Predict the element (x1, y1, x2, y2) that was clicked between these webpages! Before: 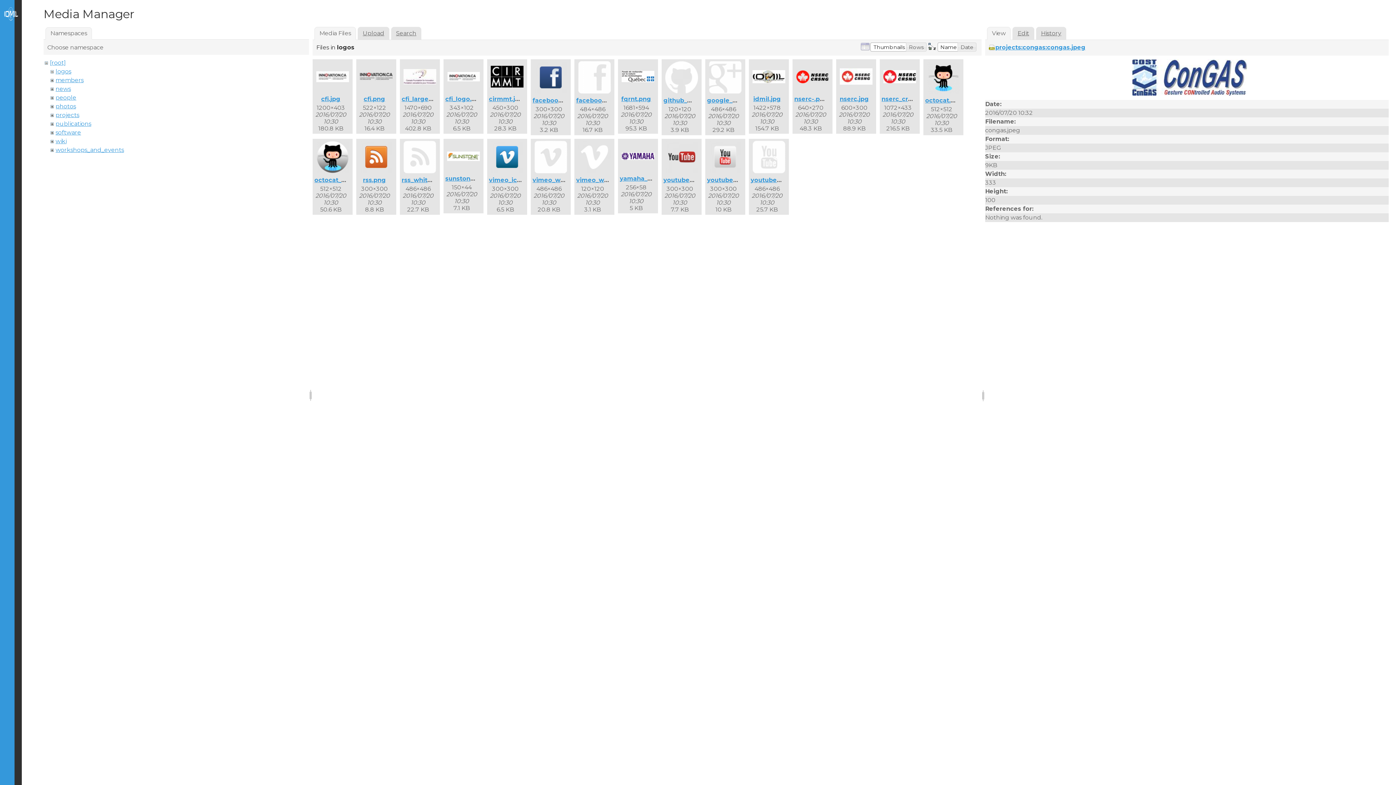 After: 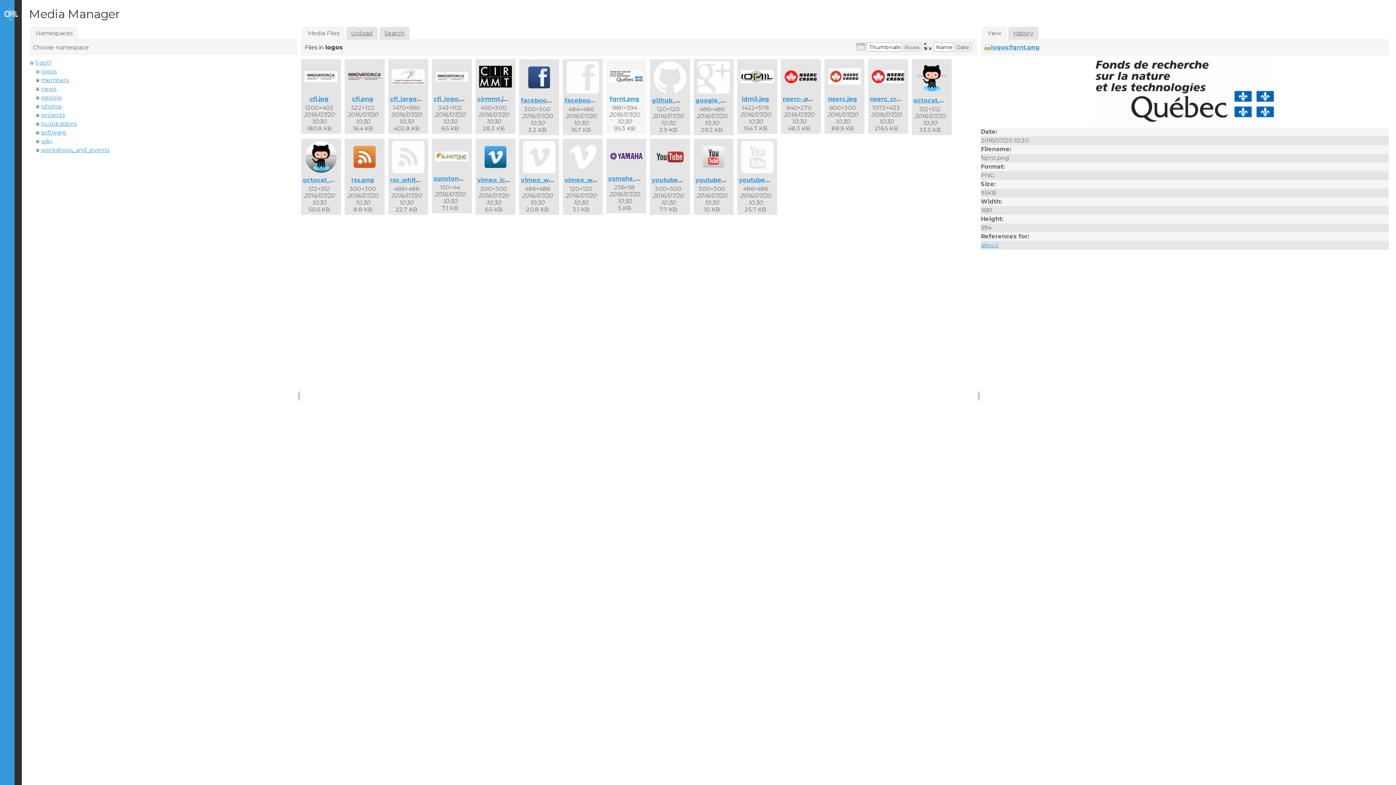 Action: bbox: (620, 60, 656, 93)